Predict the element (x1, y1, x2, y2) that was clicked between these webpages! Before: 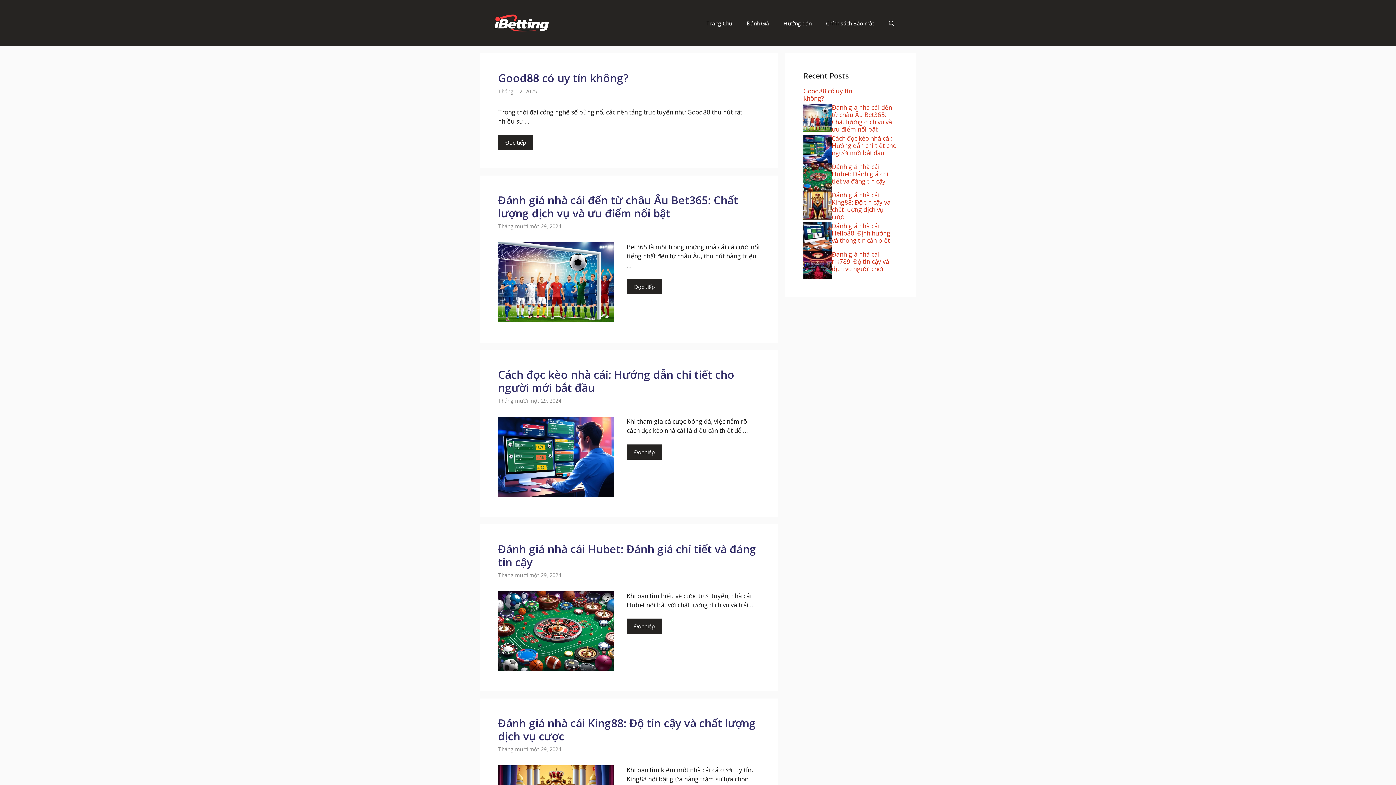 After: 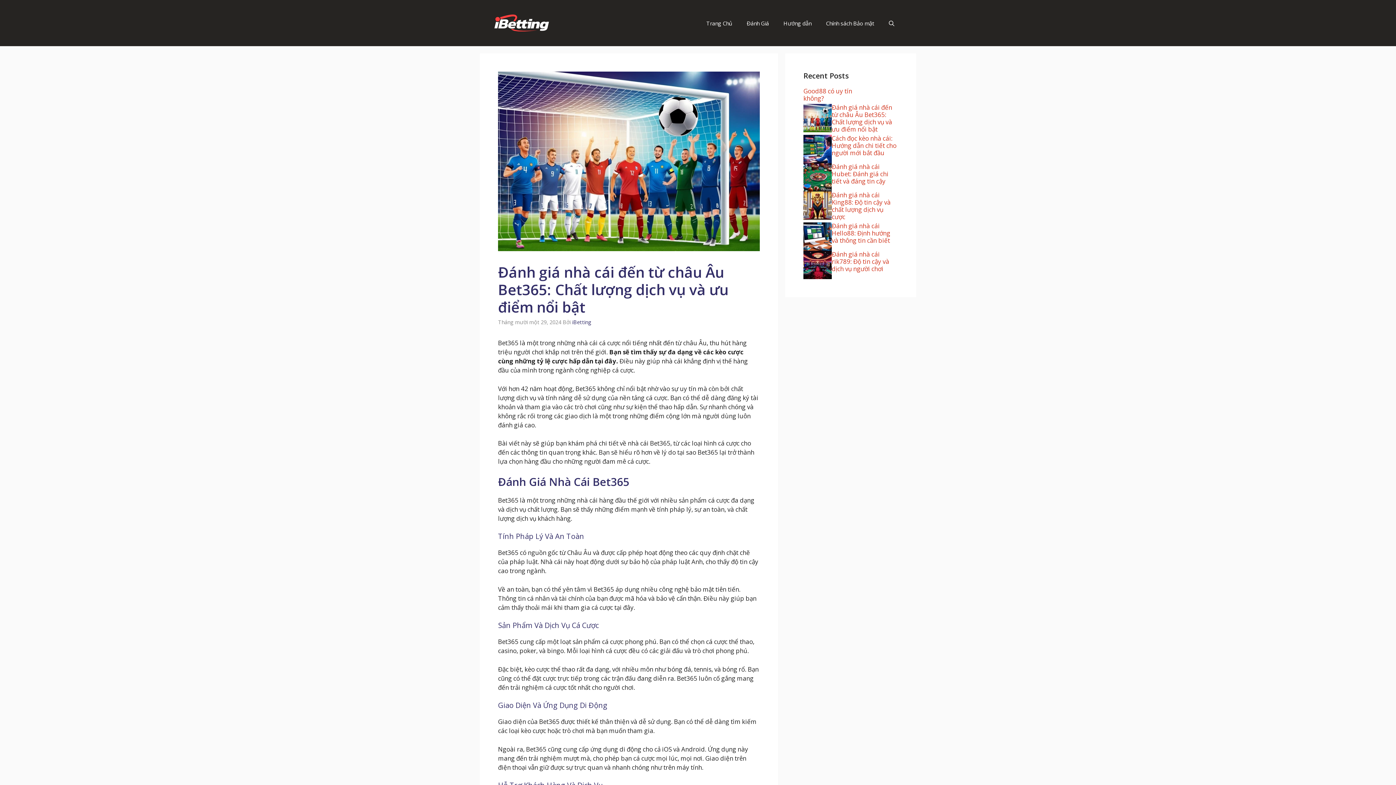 Action: bbox: (498, 315, 614, 324)